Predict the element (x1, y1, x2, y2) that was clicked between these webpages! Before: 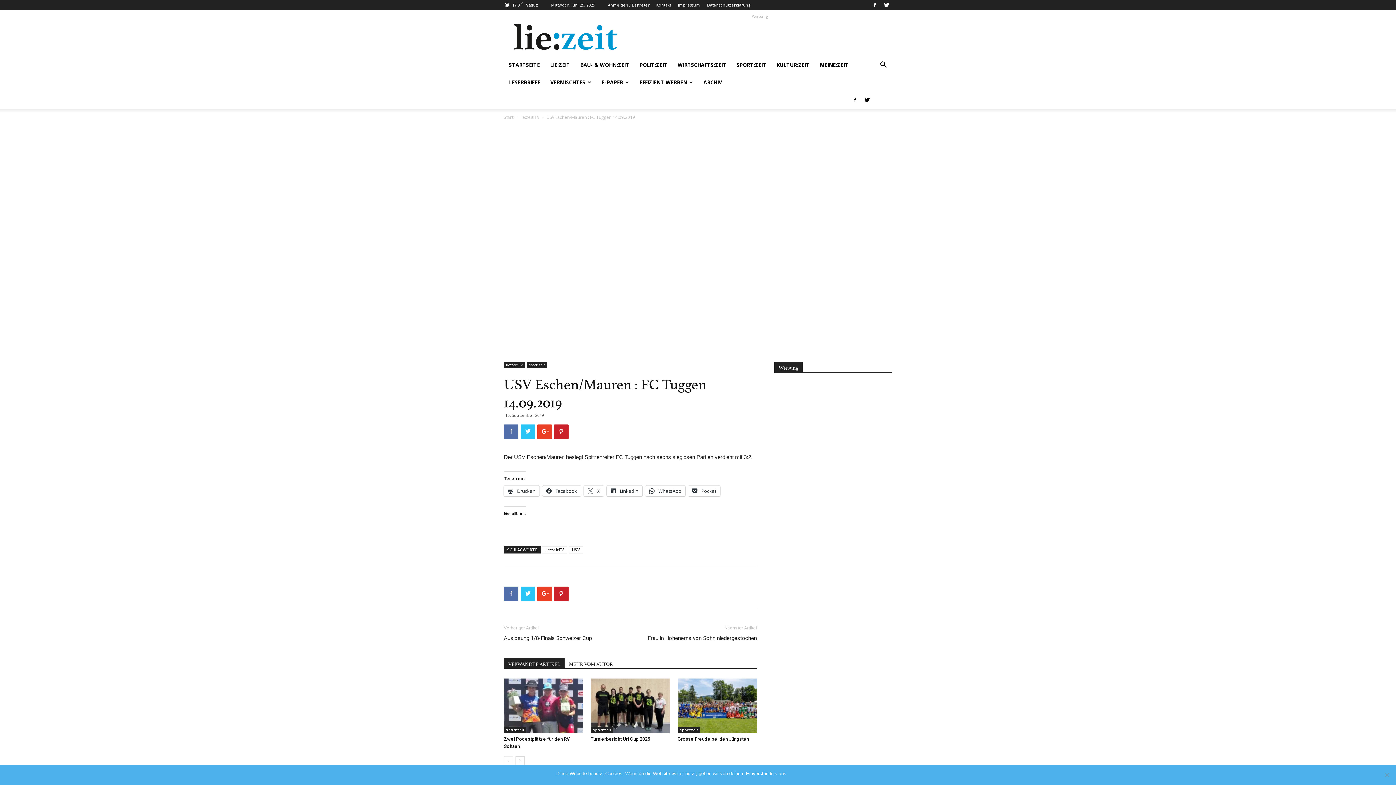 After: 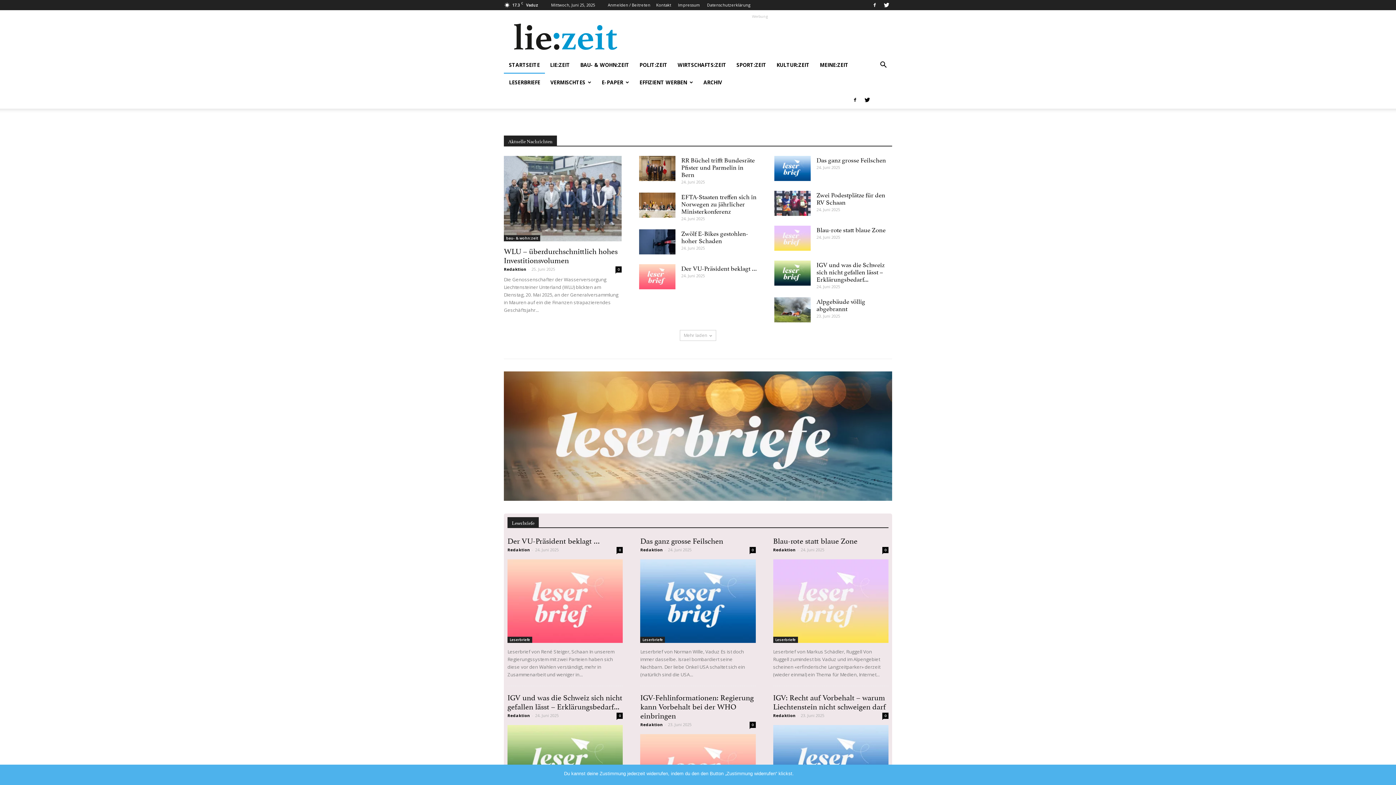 Action: label: Start bbox: (504, 114, 513, 120)